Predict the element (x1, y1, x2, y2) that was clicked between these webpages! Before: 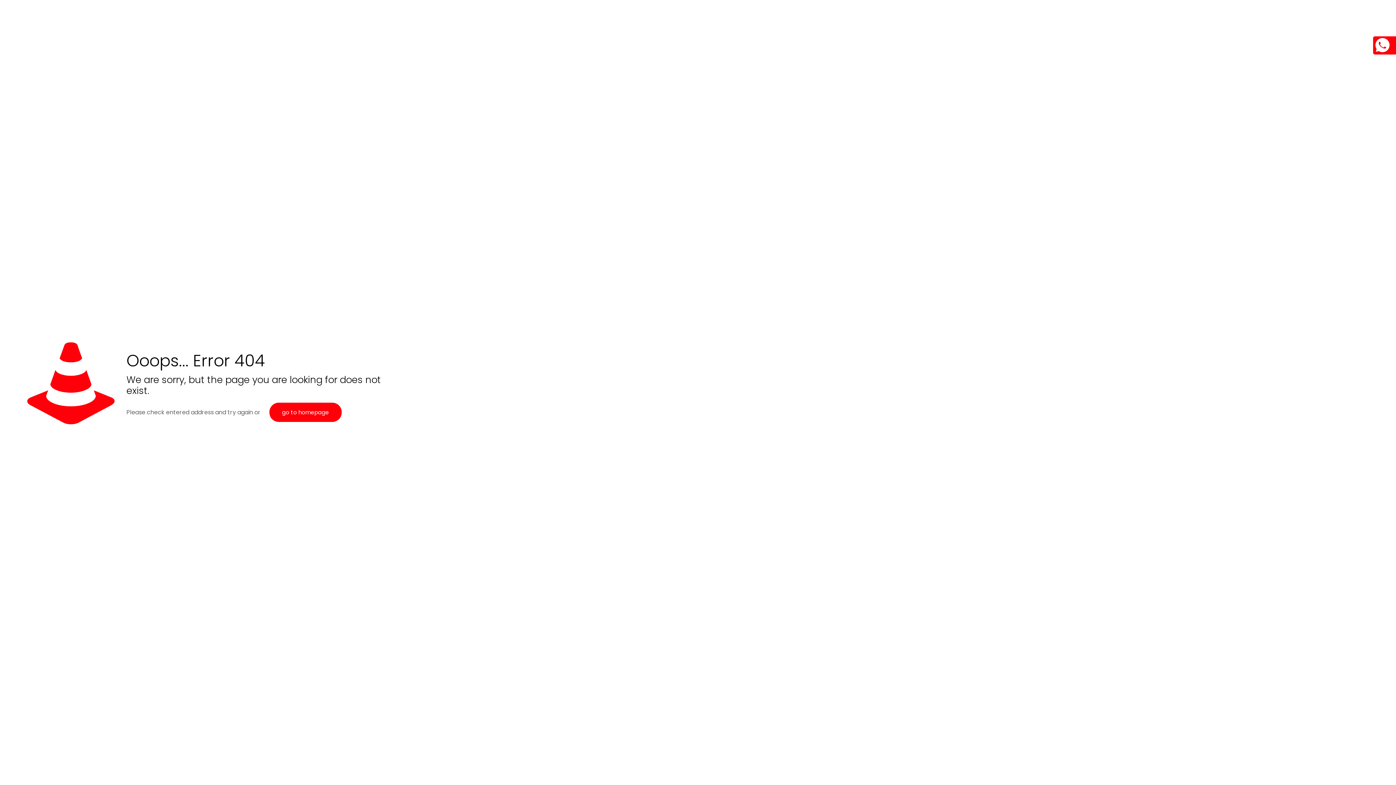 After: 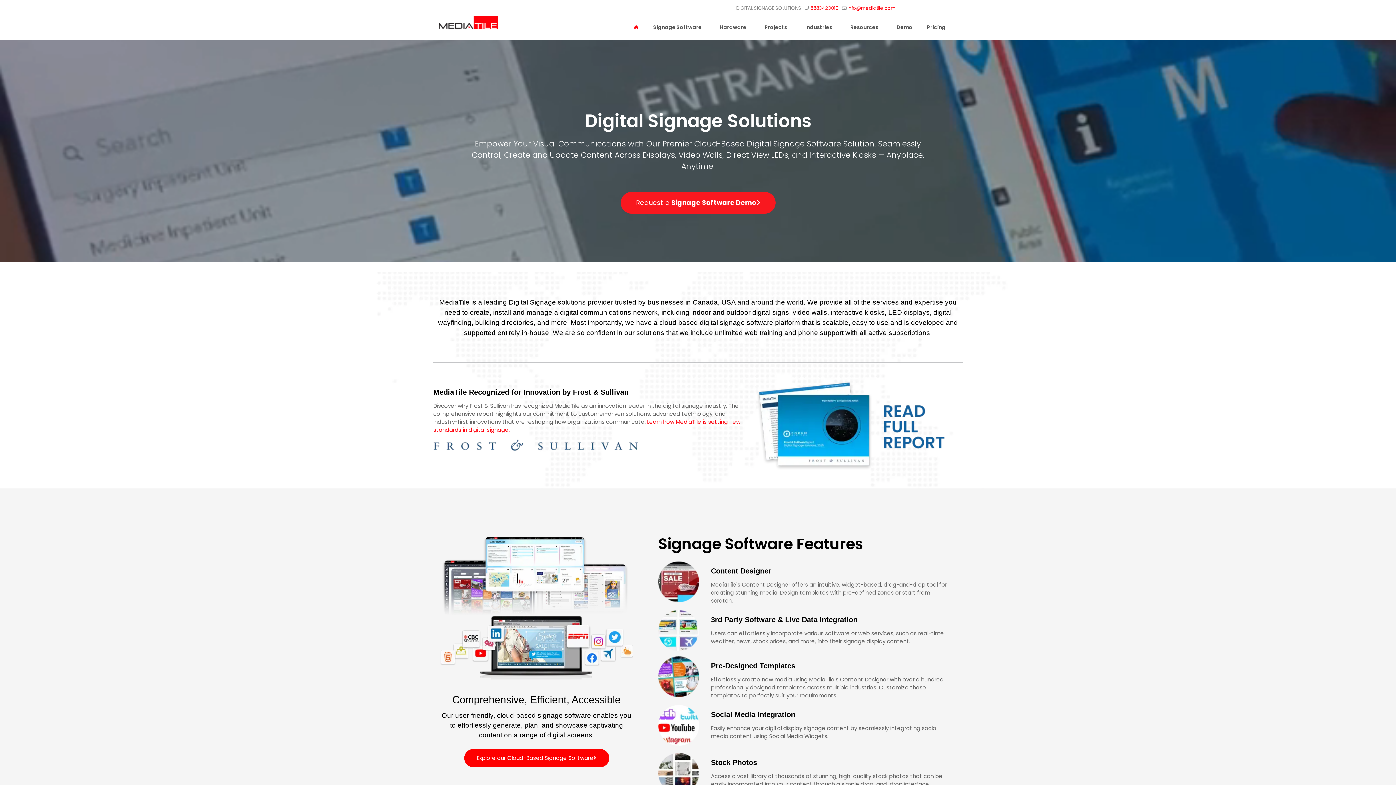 Action: bbox: (269, 402, 341, 422) label: go to homepage